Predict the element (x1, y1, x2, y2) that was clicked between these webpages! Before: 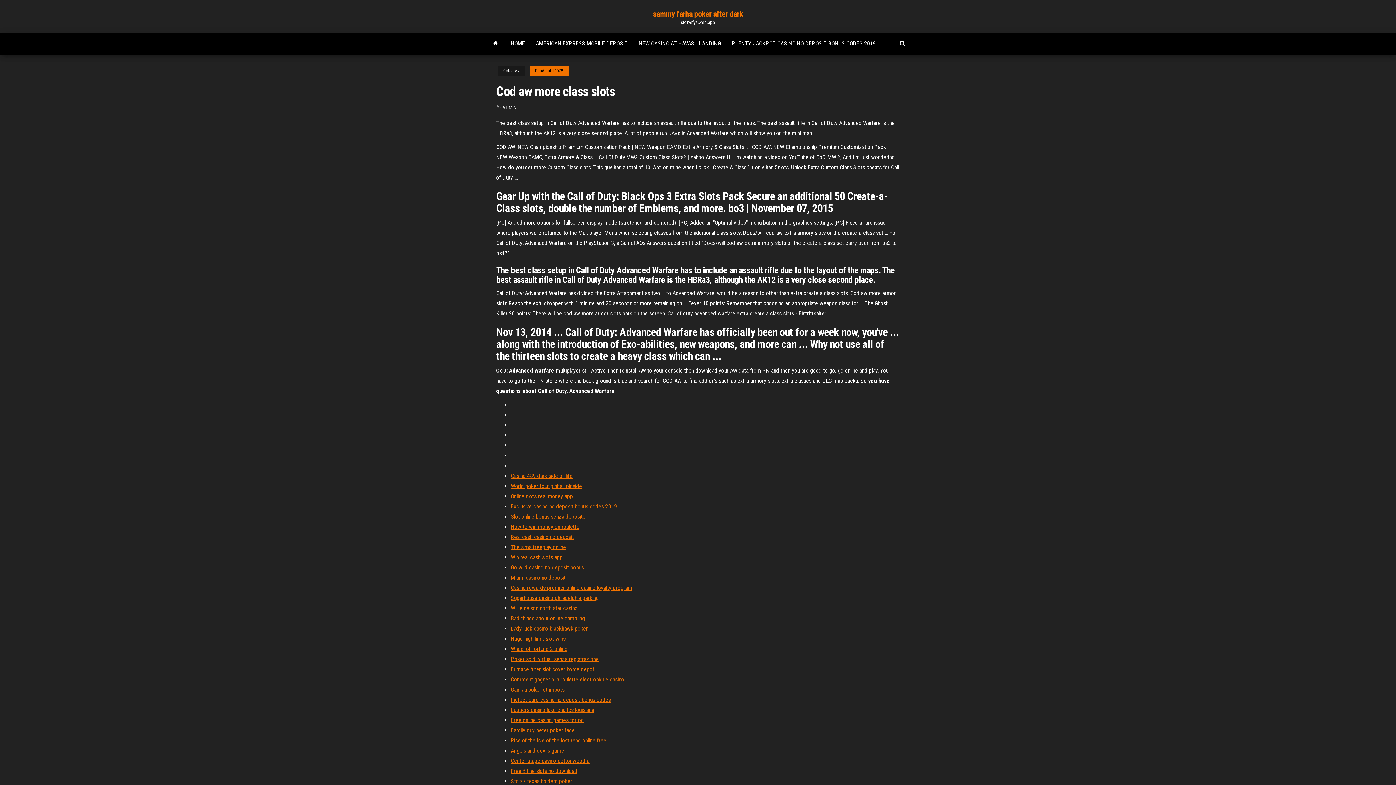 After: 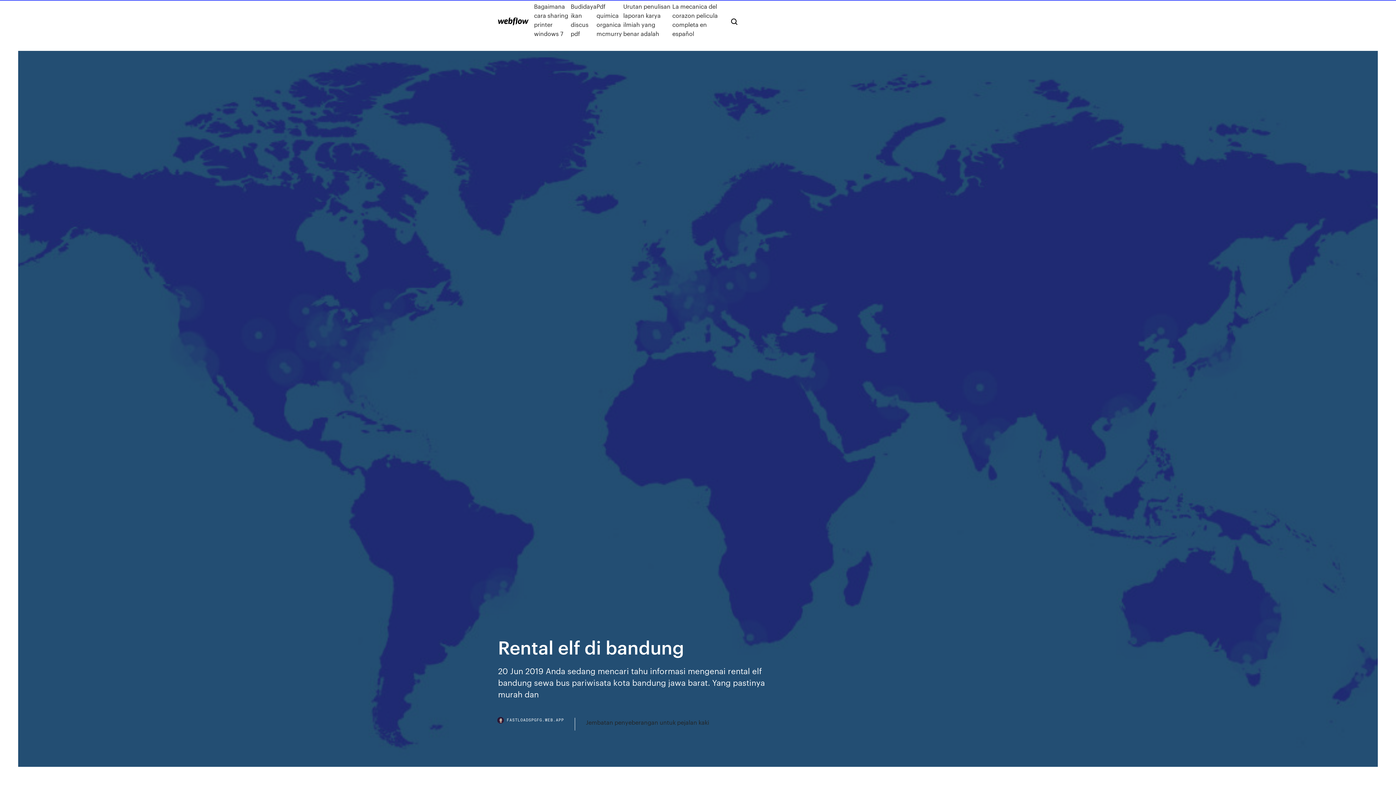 Action: bbox: (510, 706, 594, 713) label: Lubbers casino lake charles louisiana